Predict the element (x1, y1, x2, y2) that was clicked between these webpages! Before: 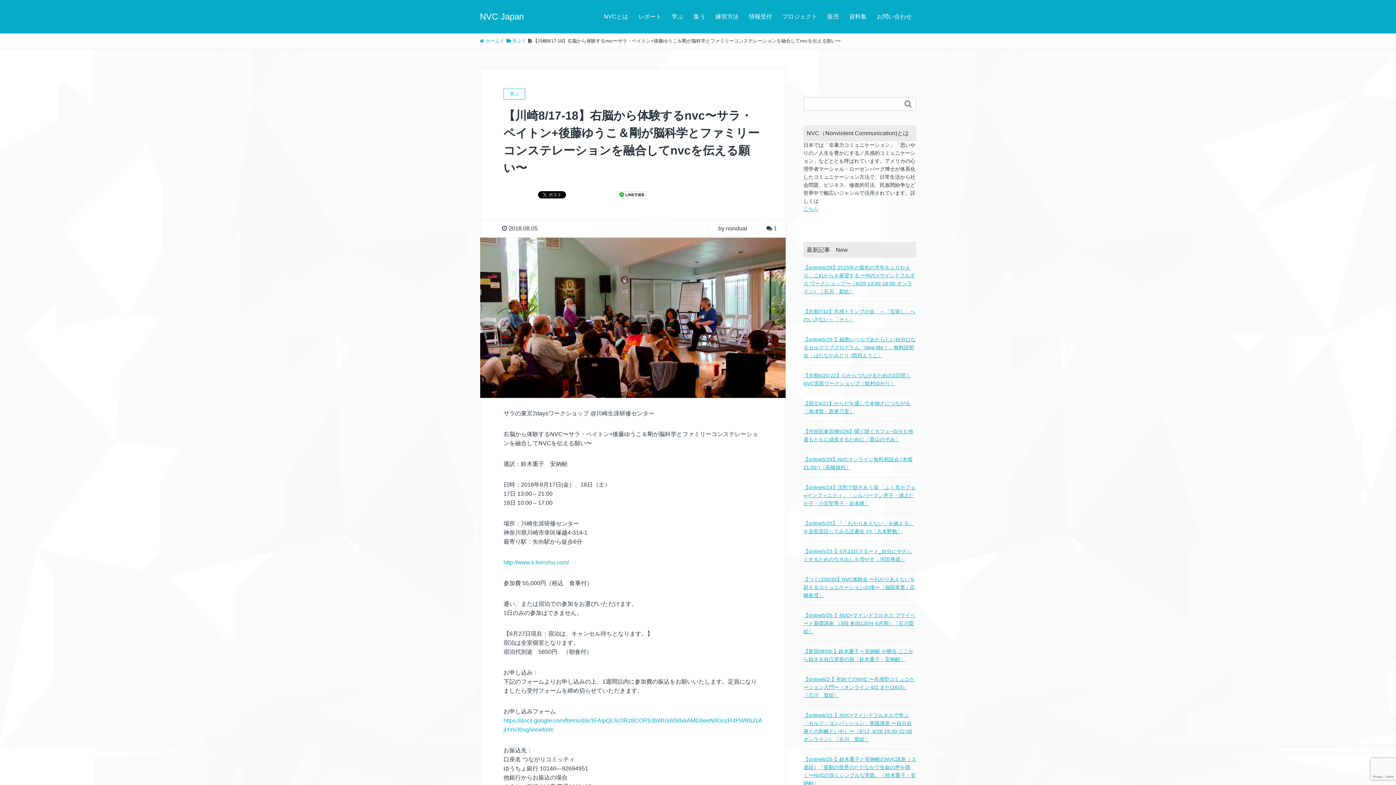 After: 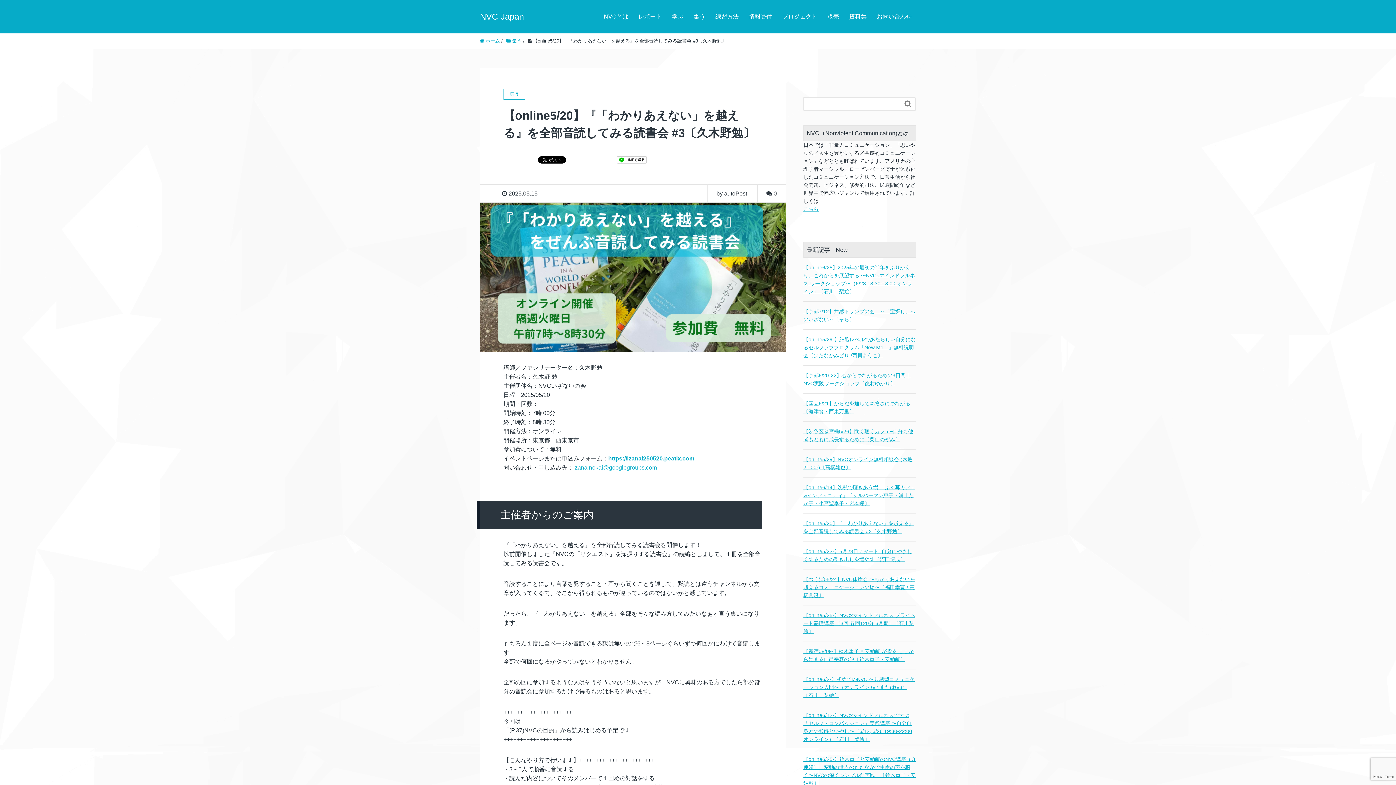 Action: label: 【online5/20】『「わかりあえない」を越える』を全部音読してみる読書会 #3〔久木野勉〕 bbox: (803, 519, 916, 535)